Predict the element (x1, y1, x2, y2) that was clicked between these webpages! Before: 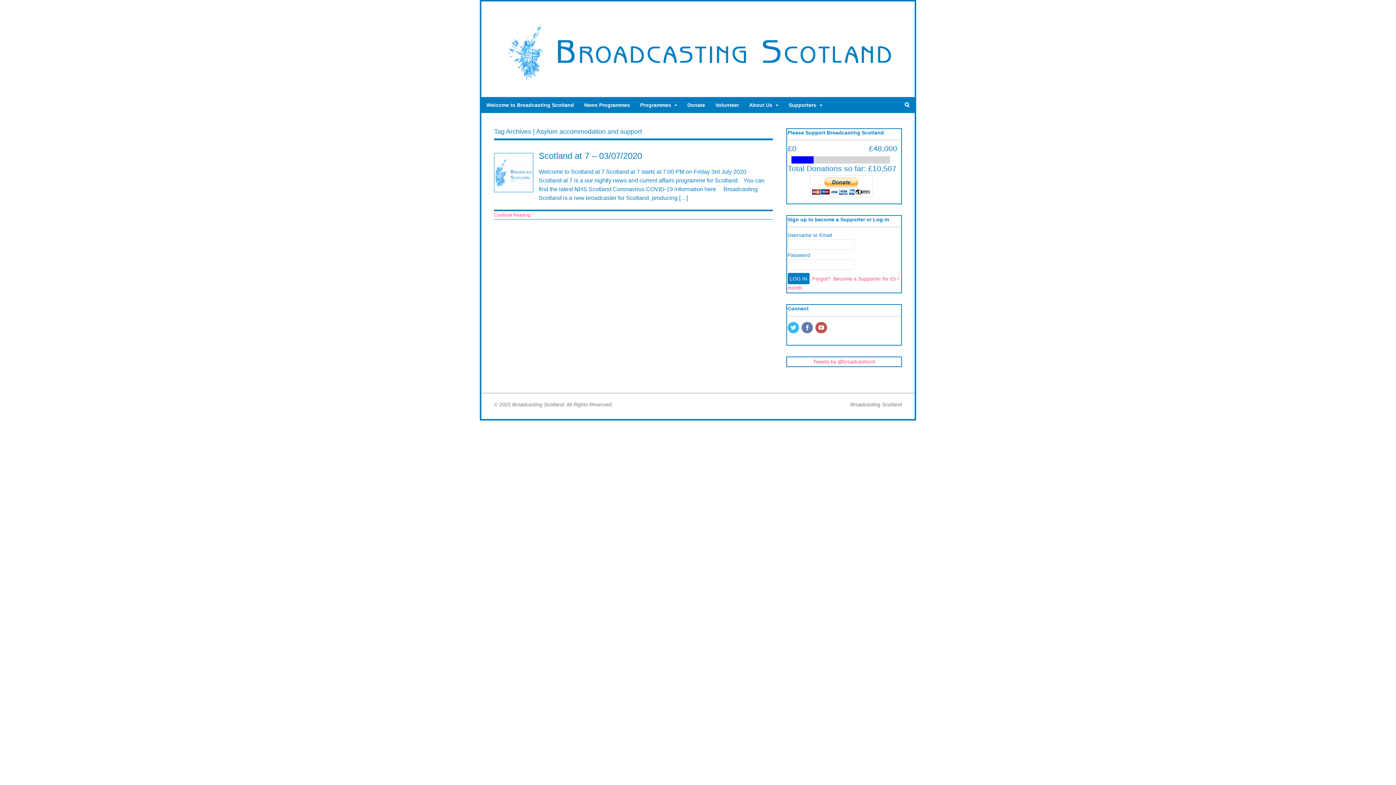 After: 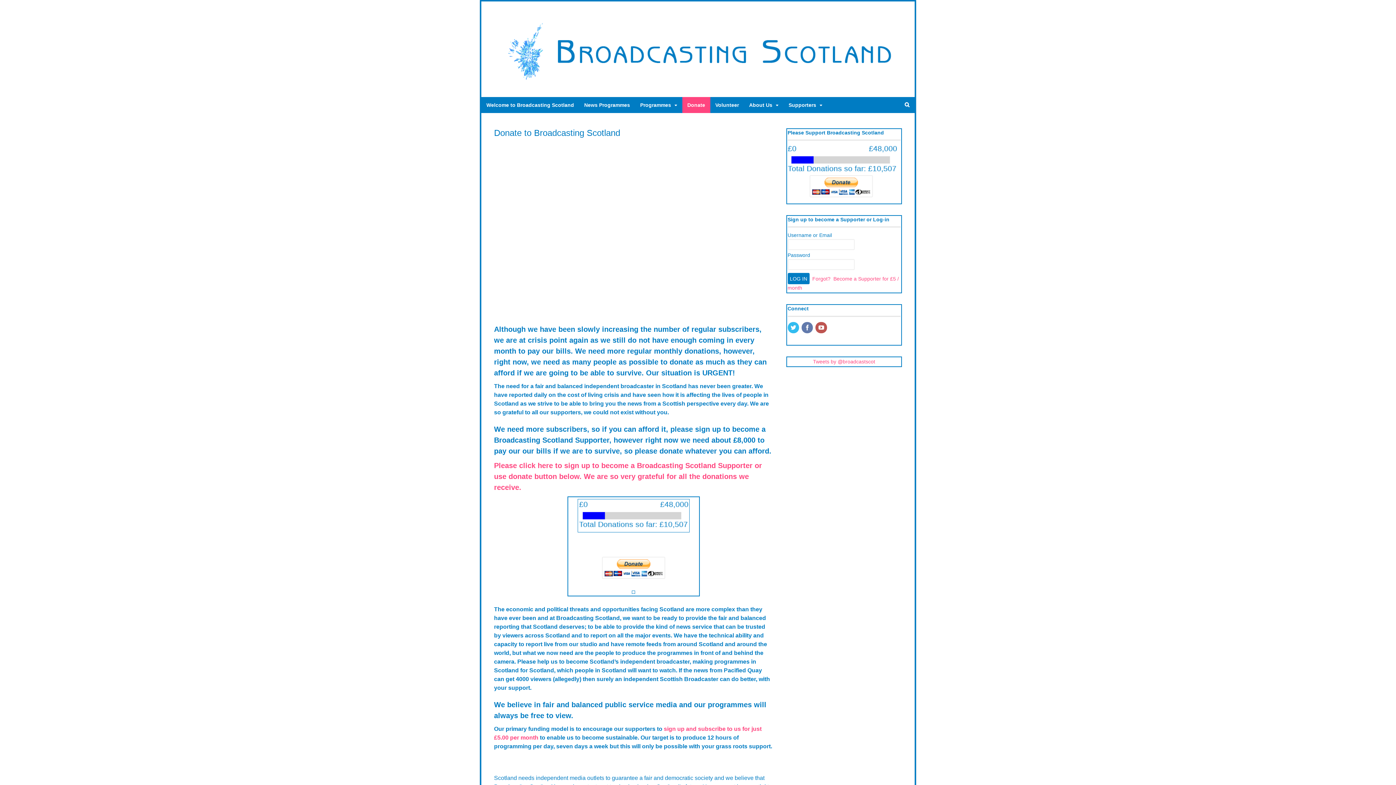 Action: bbox: (682, 96, 710, 112) label: Donate